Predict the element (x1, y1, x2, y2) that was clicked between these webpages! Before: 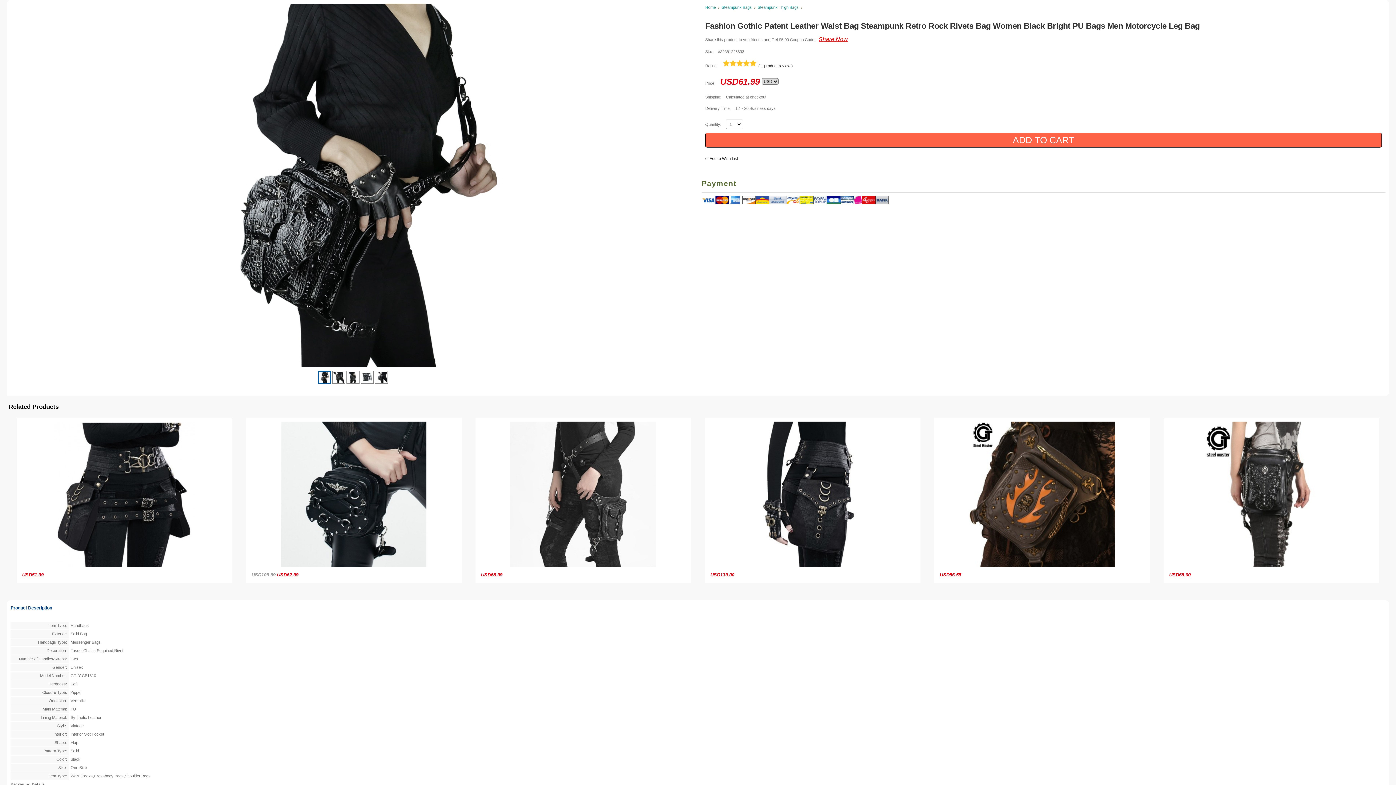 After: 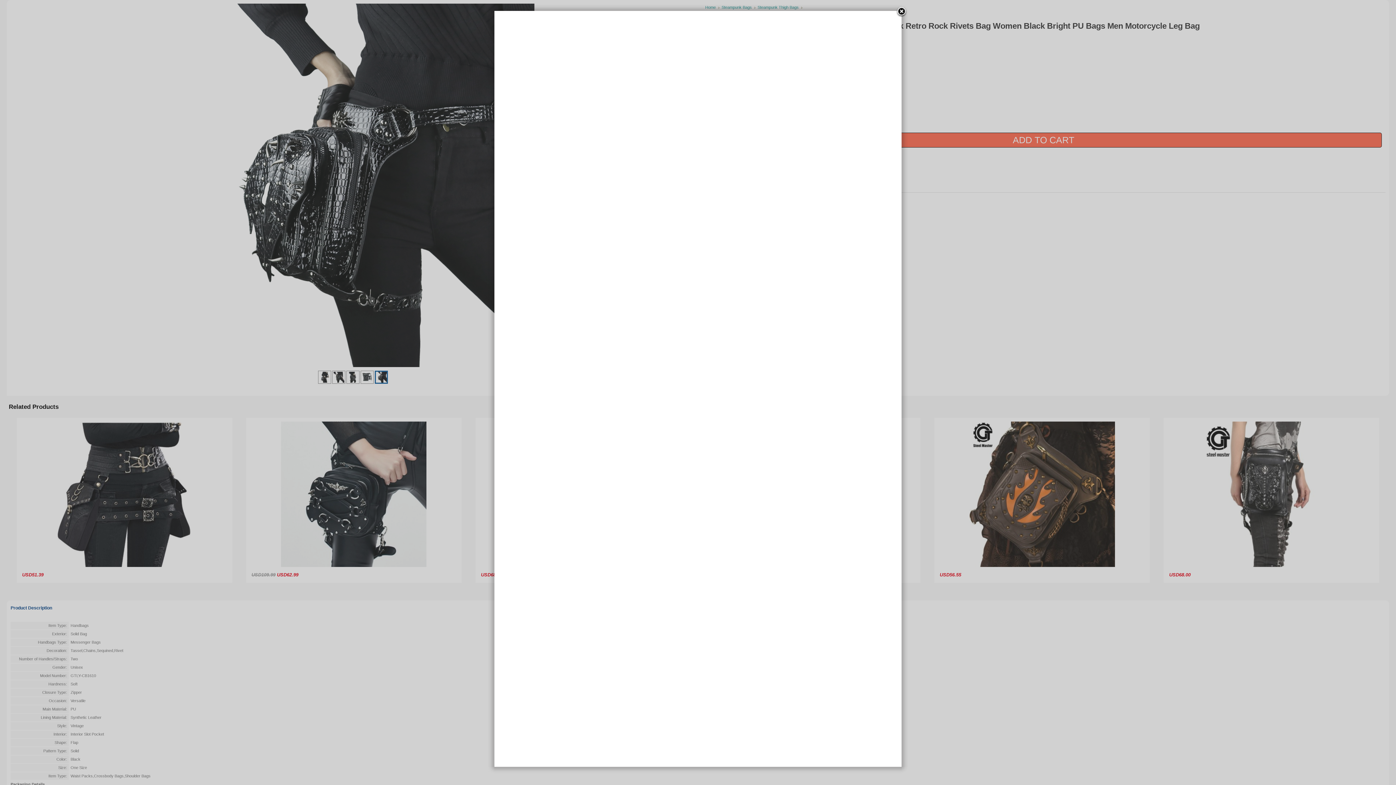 Action: bbox: (376, 379, 386, 383)